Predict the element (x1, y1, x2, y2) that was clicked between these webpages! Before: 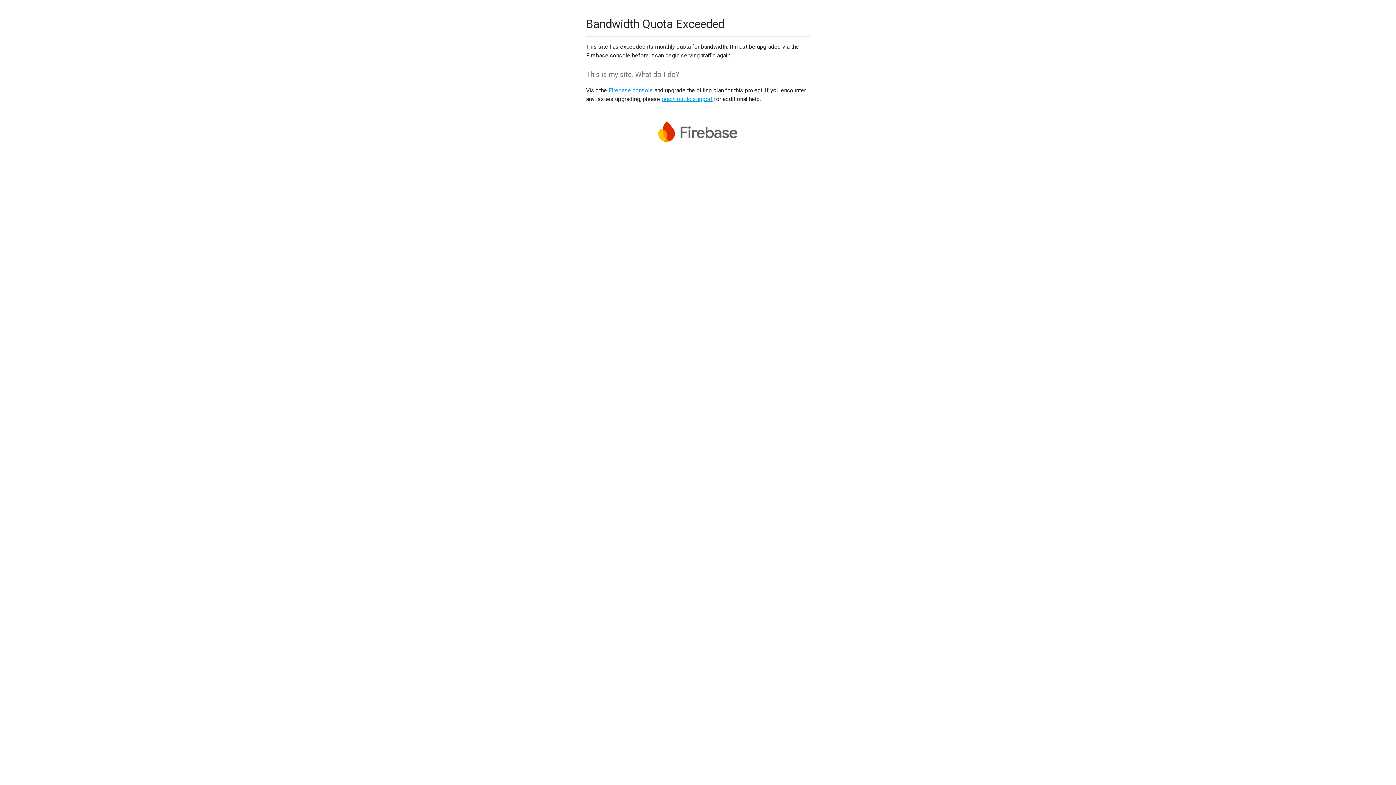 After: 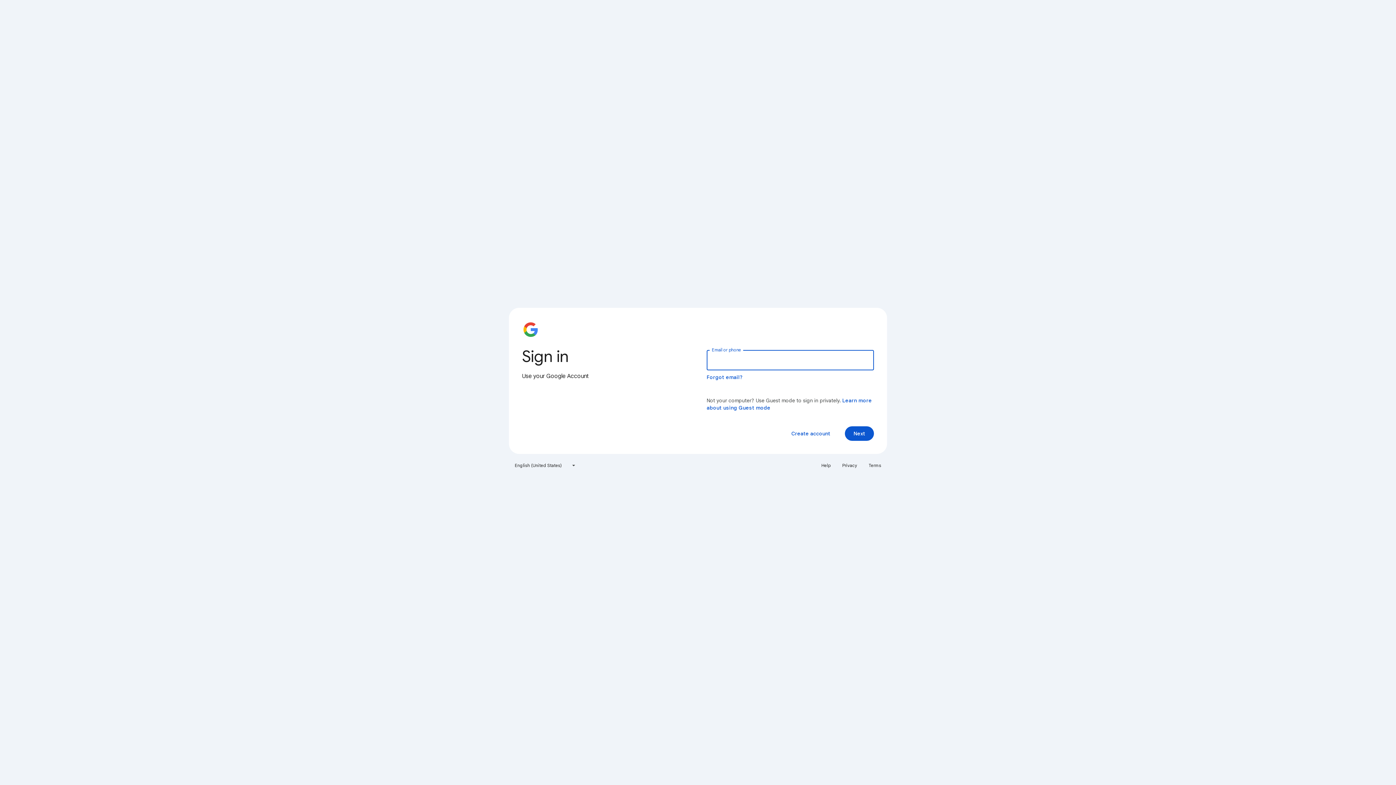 Action: label: Firebase console bbox: (608, 86, 653, 93)